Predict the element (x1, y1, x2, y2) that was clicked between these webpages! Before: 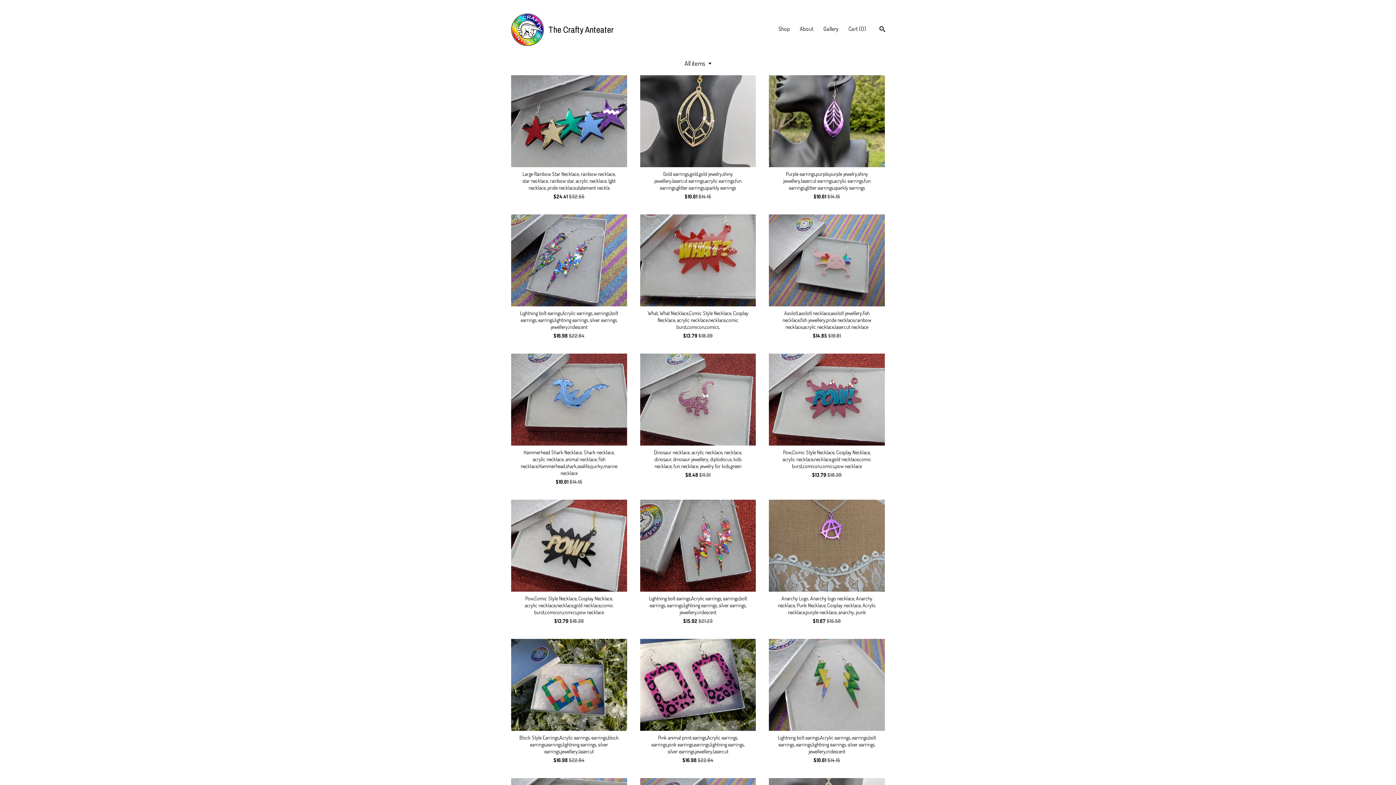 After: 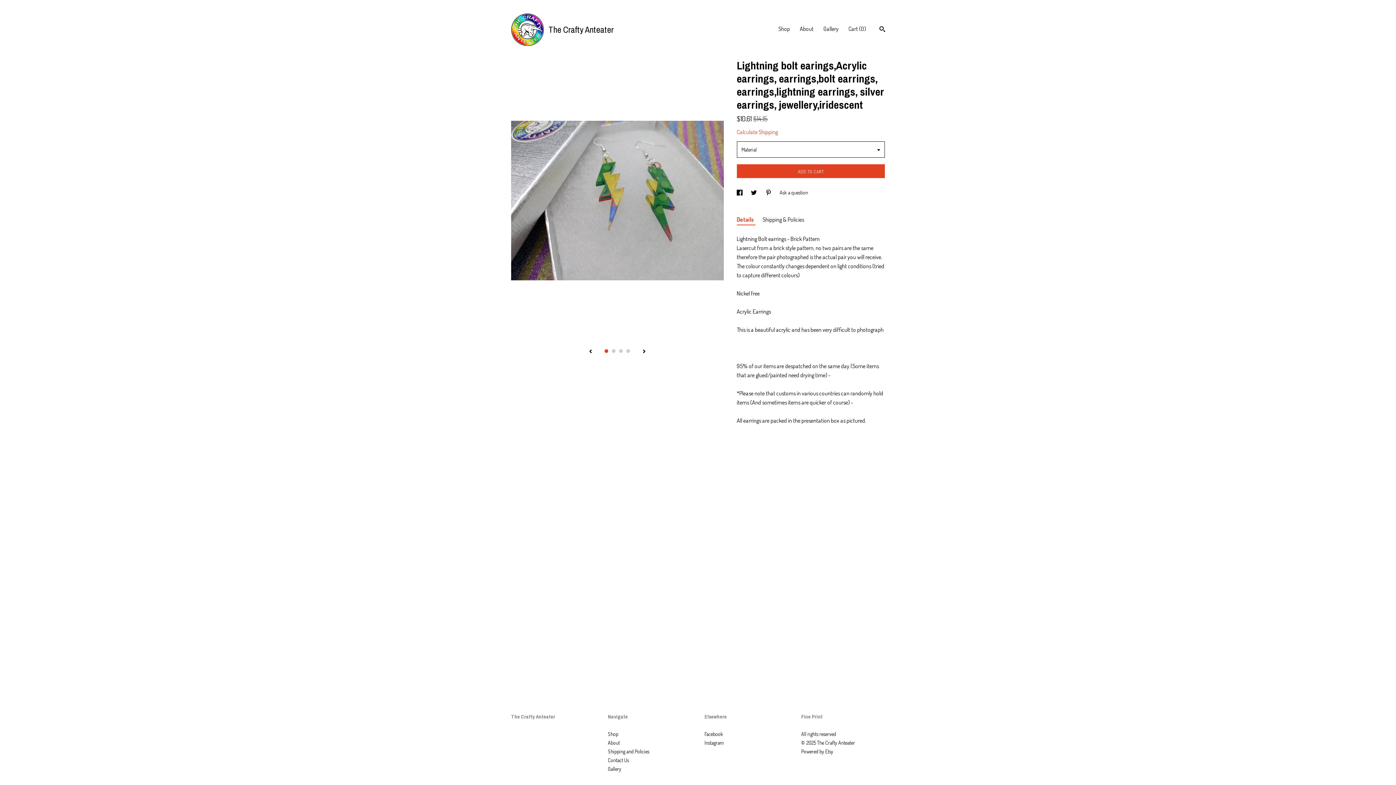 Action: label: Lightning bolt earings,Acrylic earrings, earrings,bolt earrings, earrings,lightning earrings, silver earrings, jewellery,iridescent
$10.61 $14.15 bbox: (769, 639, 885, 764)